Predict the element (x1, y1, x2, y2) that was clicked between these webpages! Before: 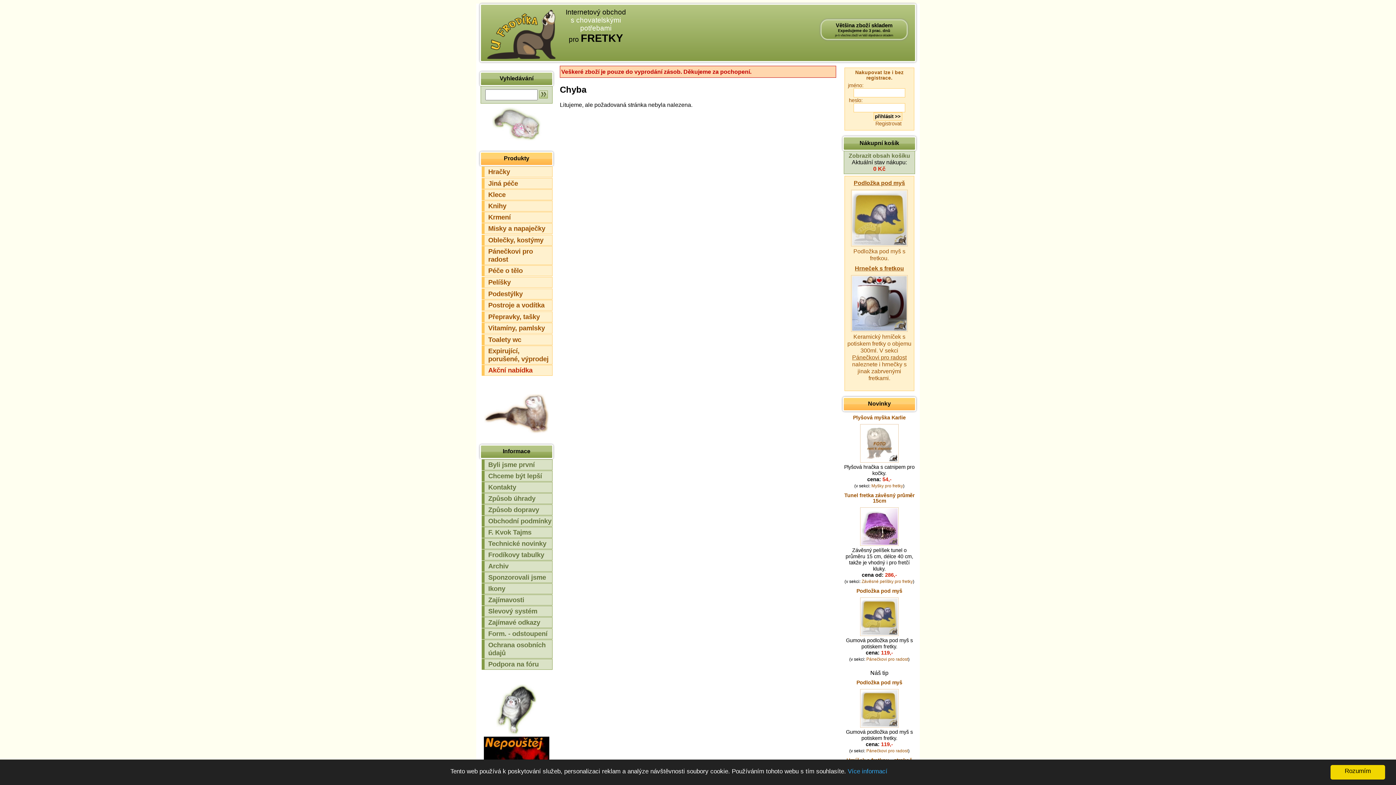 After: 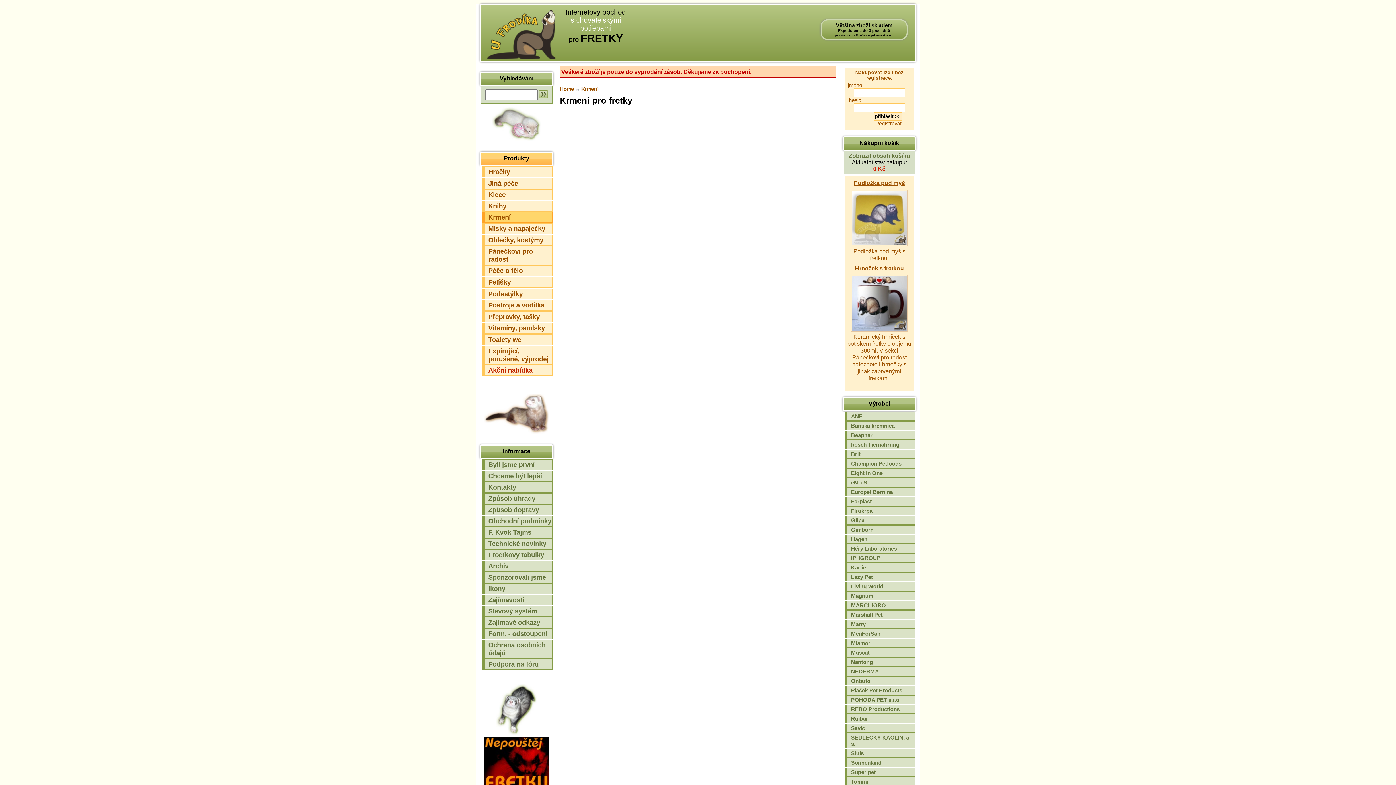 Action: label: Krmení bbox: (488, 213, 510, 221)